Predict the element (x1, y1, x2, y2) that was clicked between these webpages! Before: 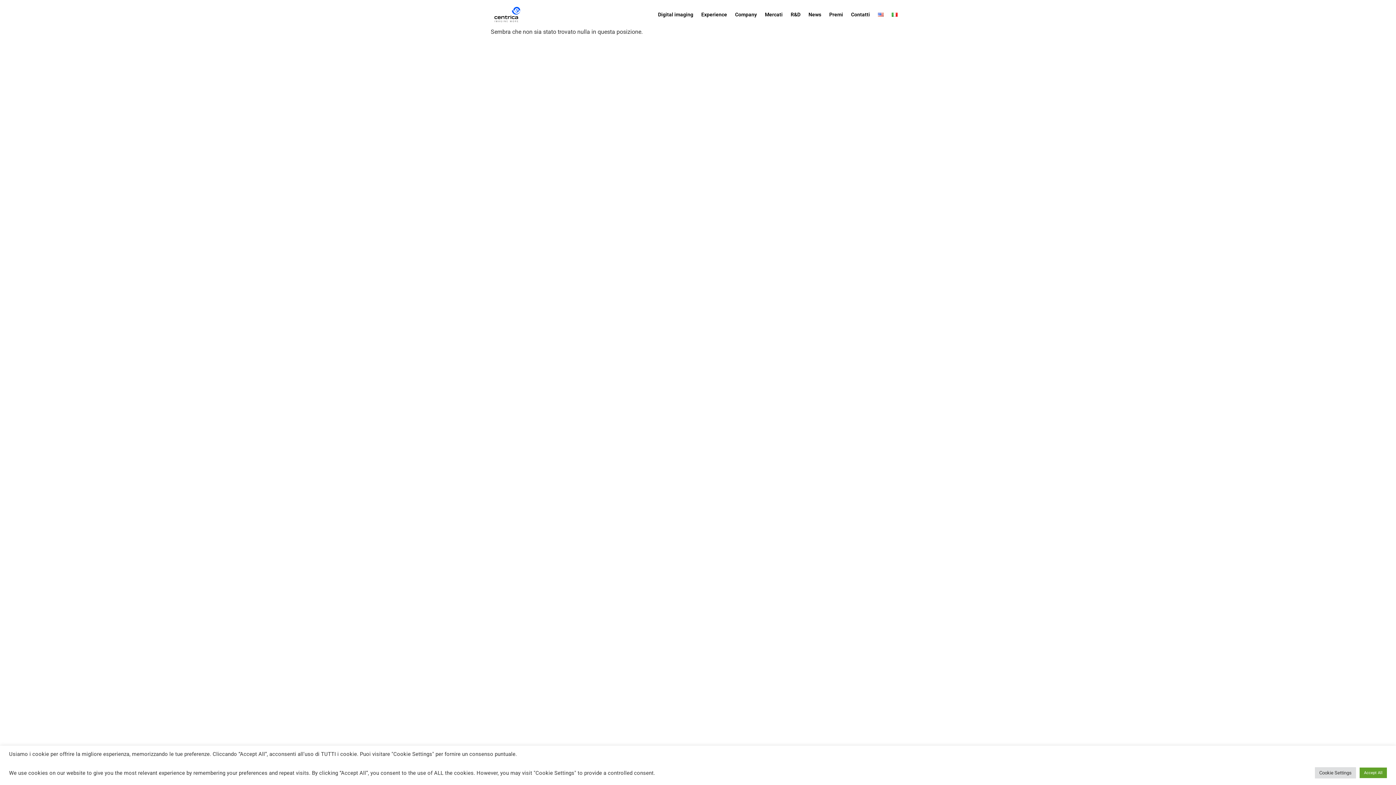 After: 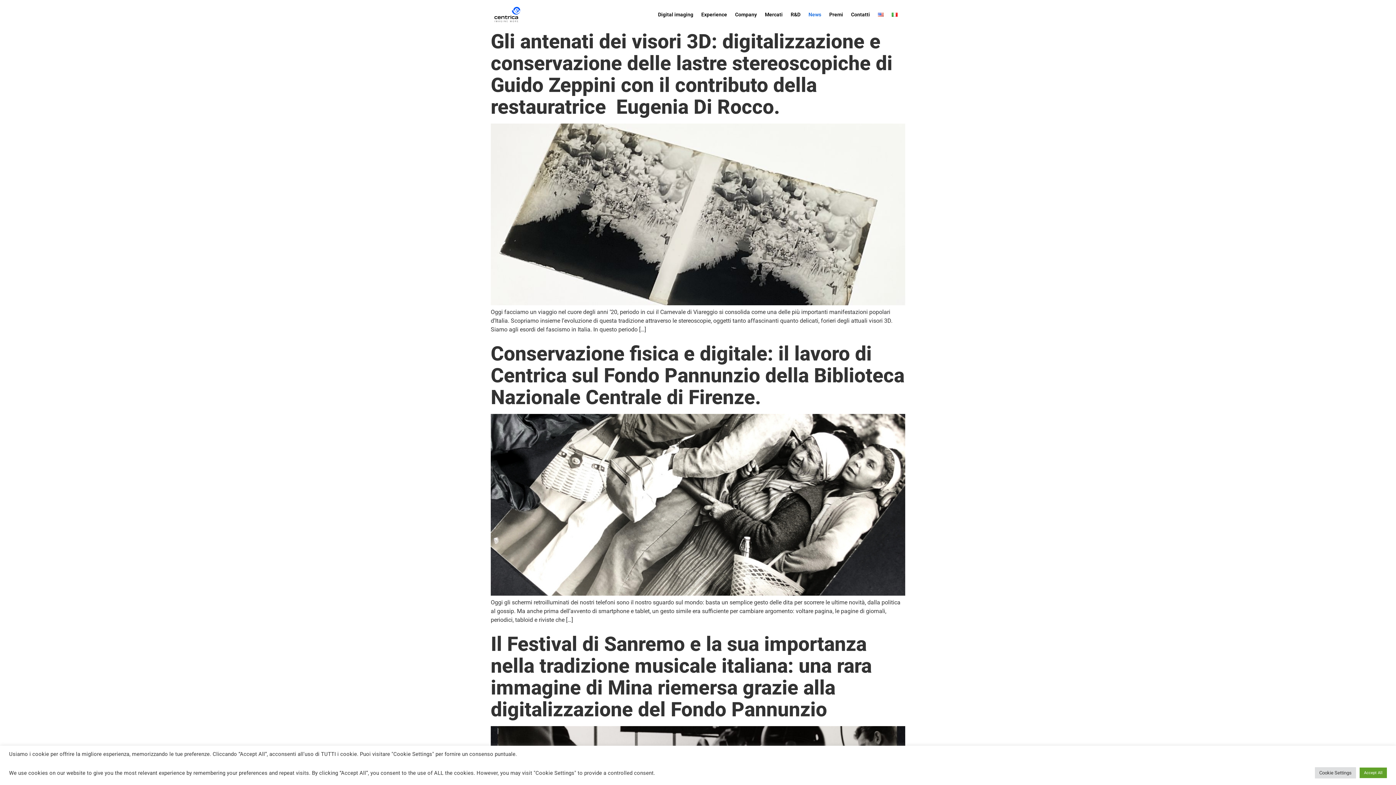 Action: bbox: (804, 3, 825, 25) label: News